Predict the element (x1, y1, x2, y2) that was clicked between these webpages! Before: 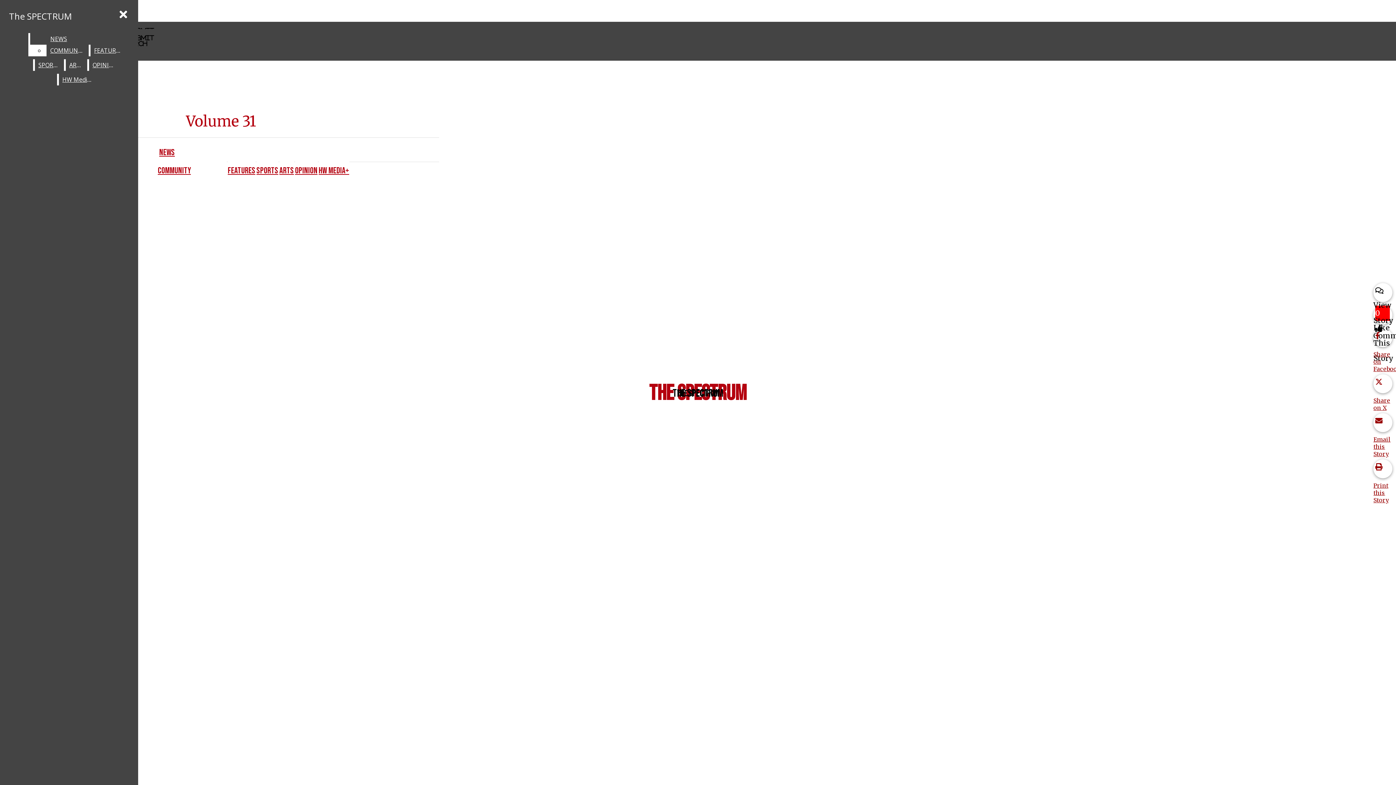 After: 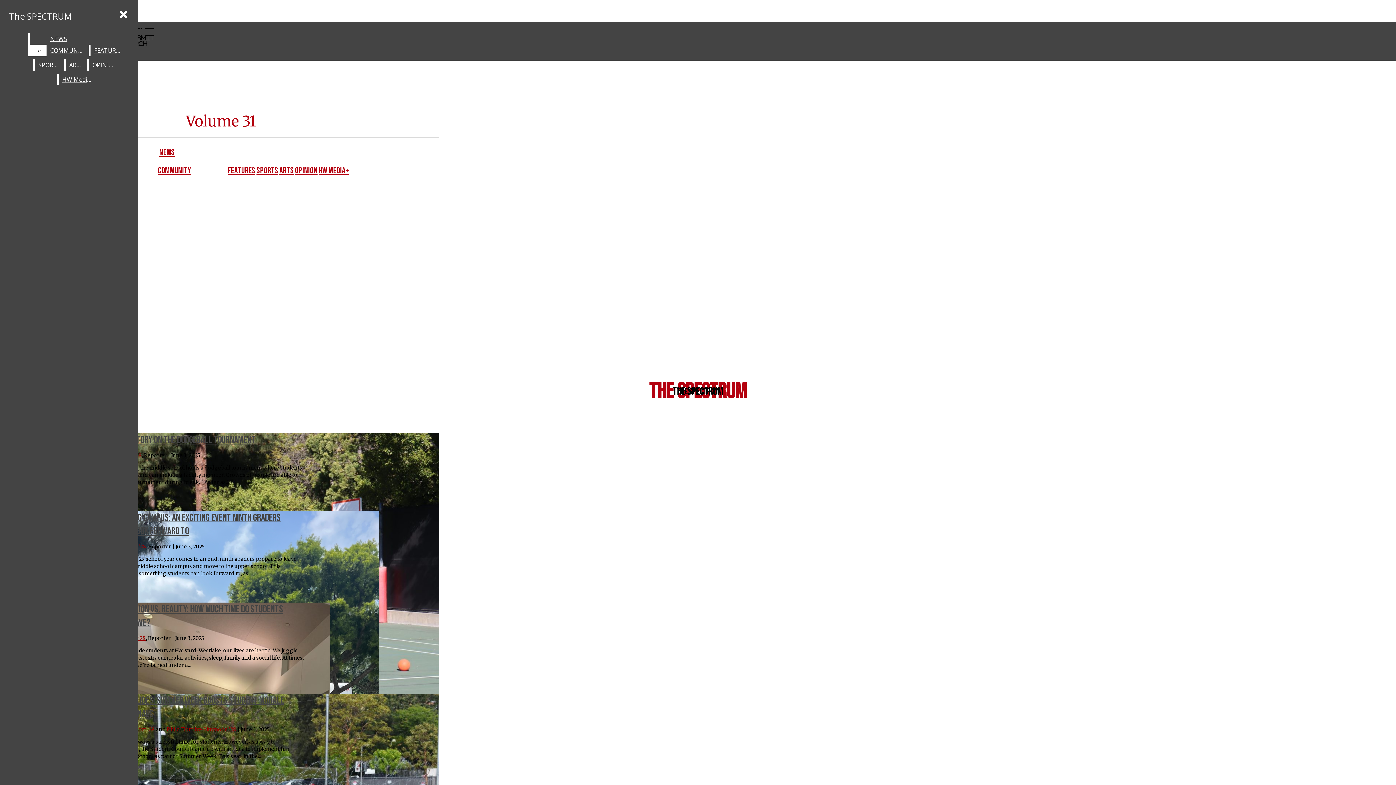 Action: bbox: (227, 165, 255, 176) label: FEATURES